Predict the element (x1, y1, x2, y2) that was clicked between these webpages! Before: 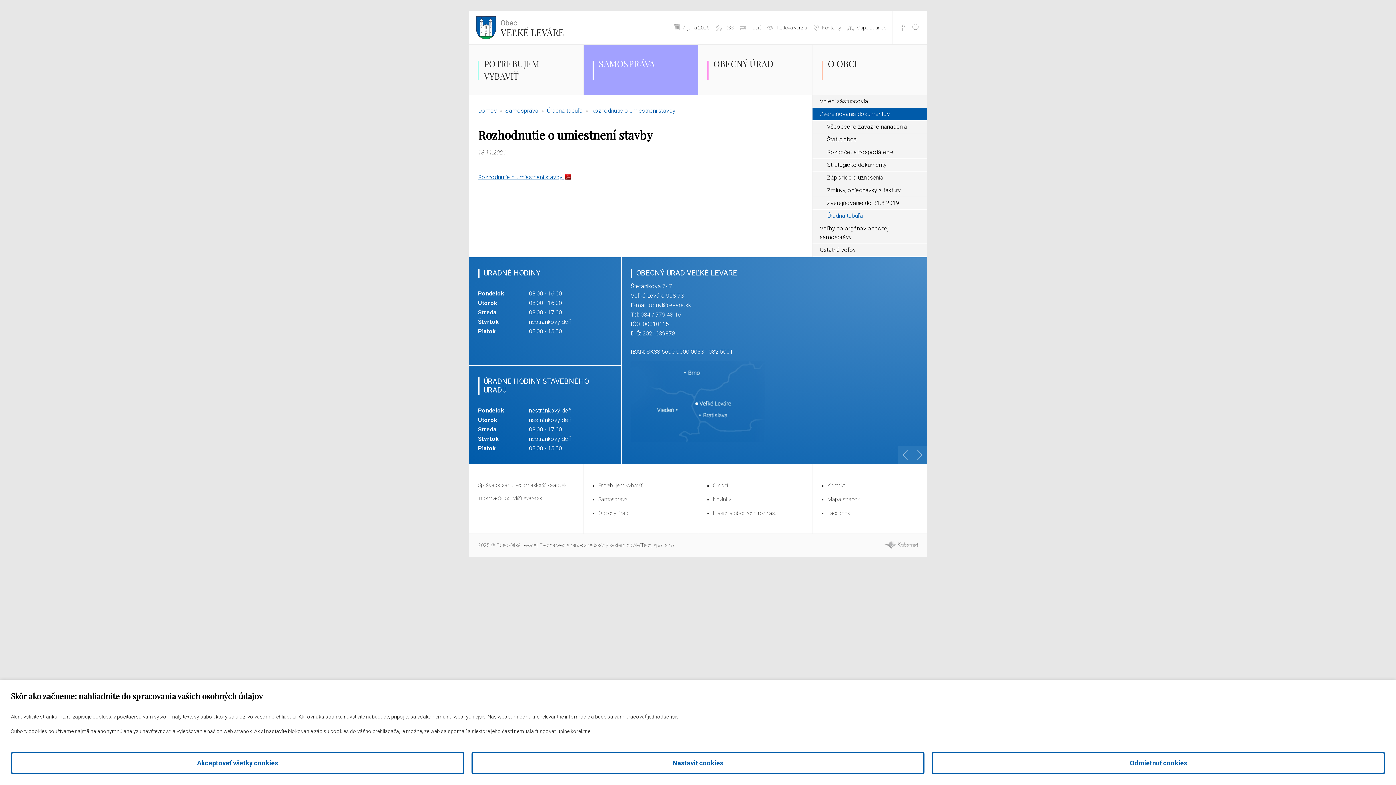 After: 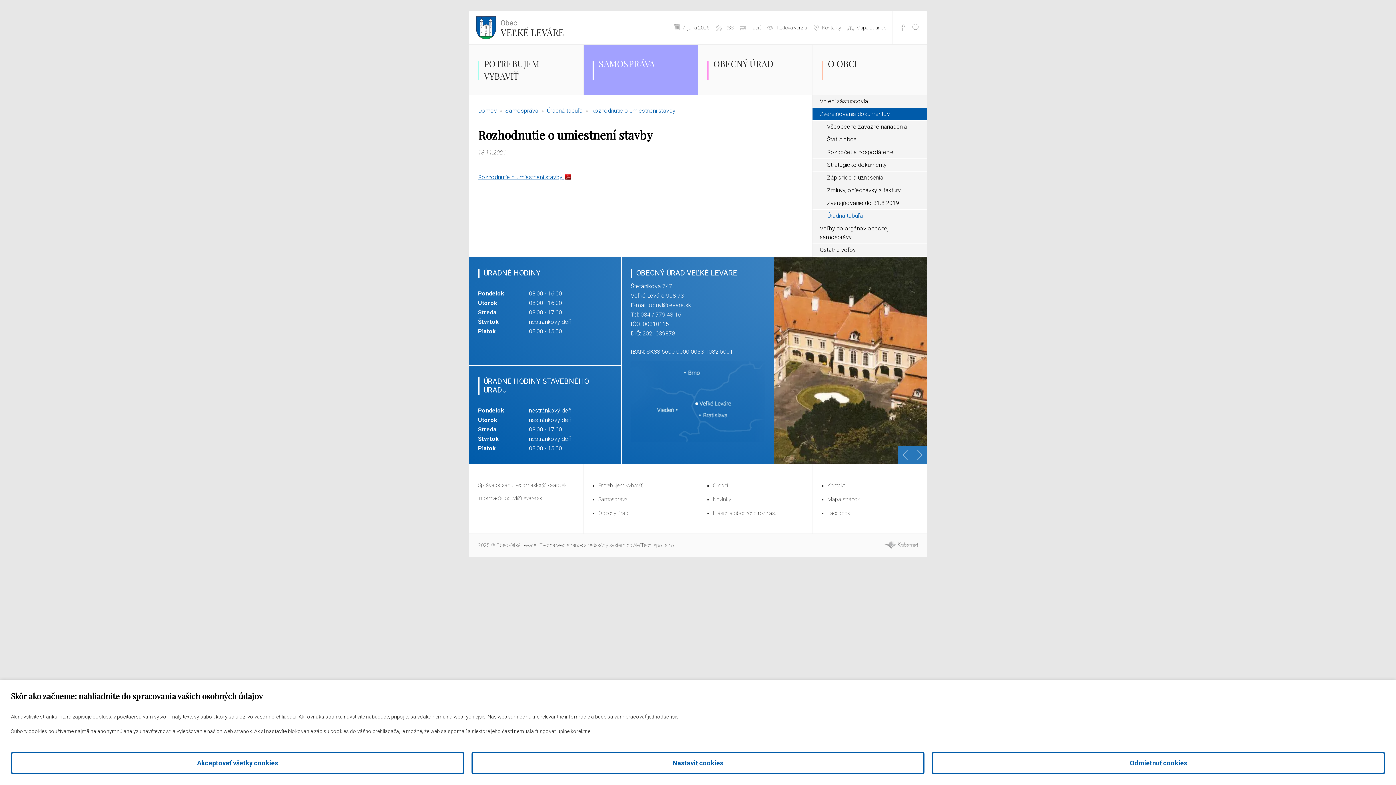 Action: bbox: (740, 24, 761, 30) label: Tlačiť